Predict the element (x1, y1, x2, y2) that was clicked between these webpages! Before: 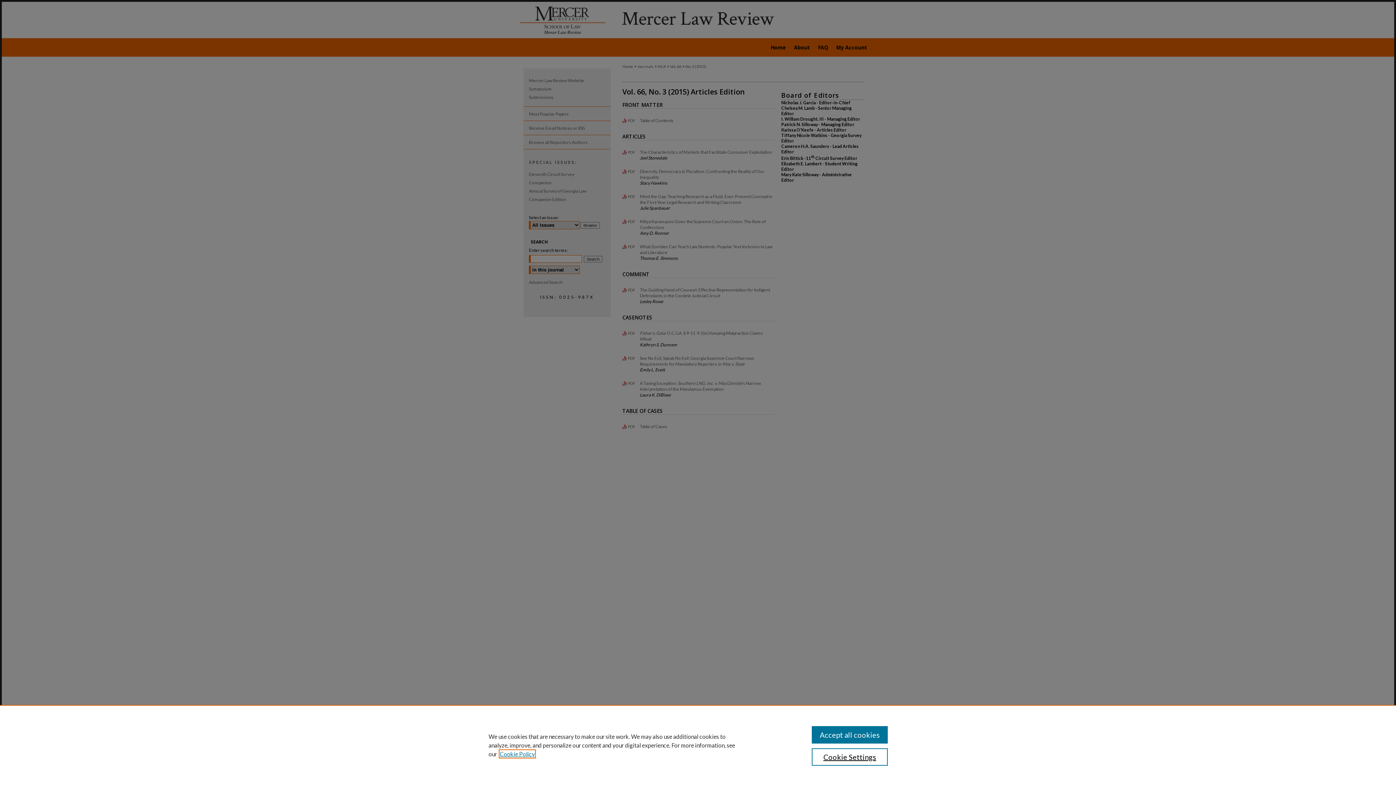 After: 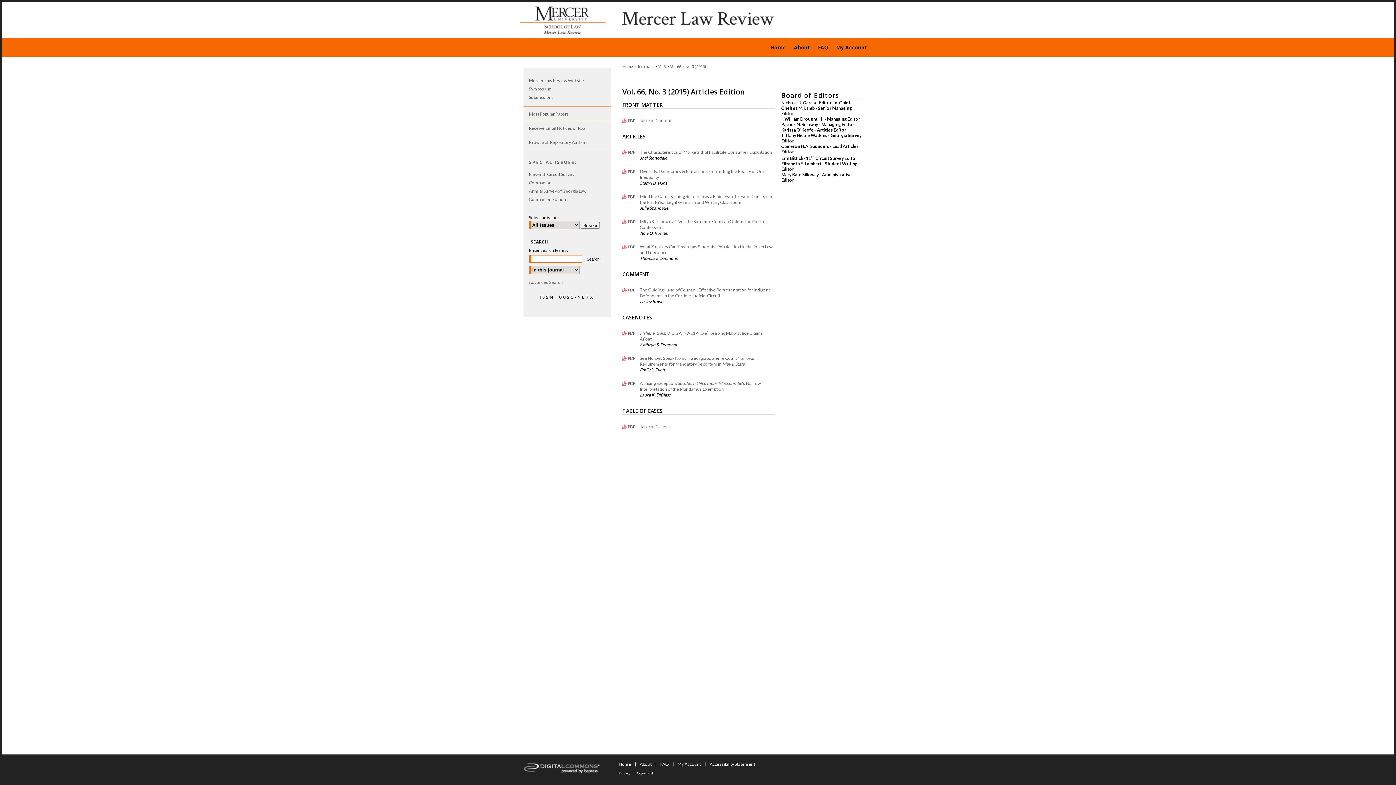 Action: bbox: (811, 726, 887, 744) label: Accept all cookies